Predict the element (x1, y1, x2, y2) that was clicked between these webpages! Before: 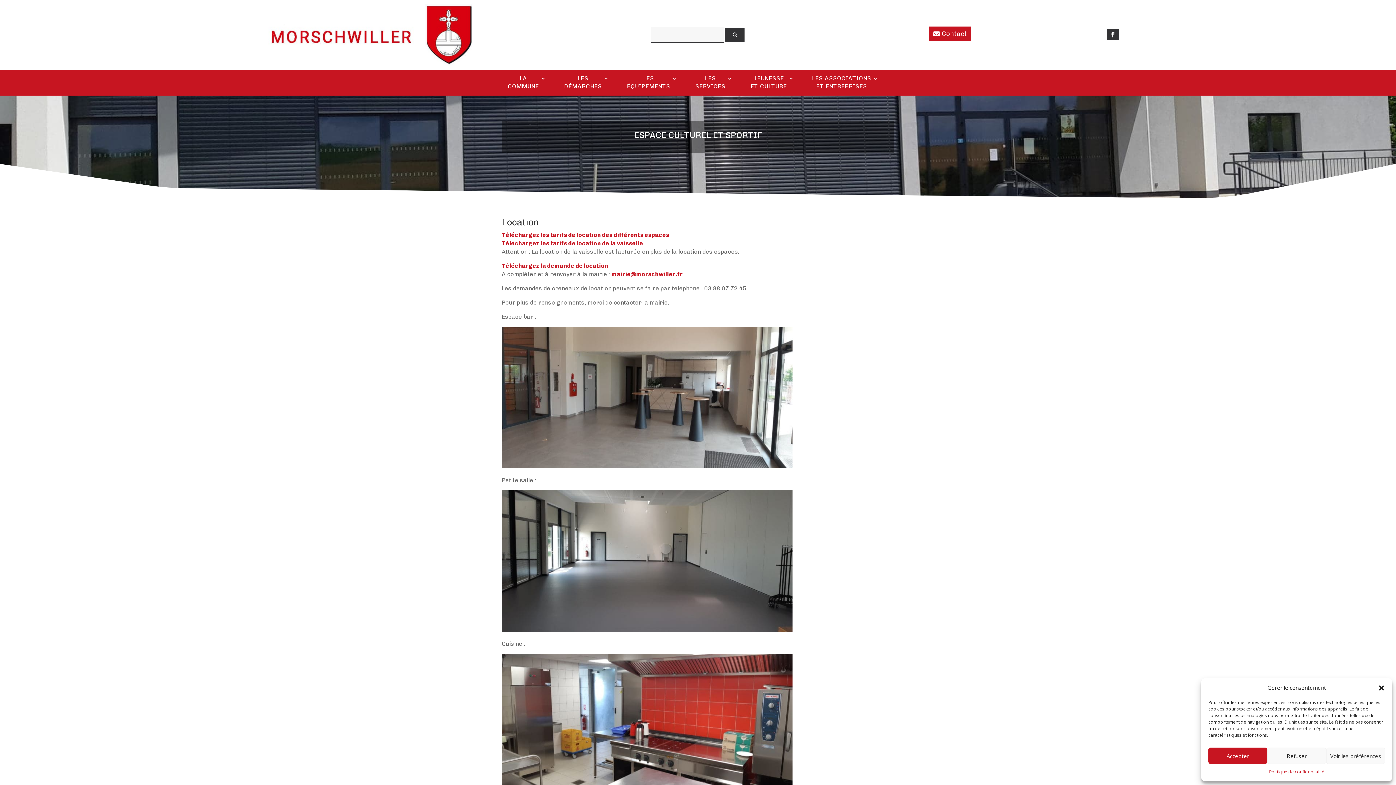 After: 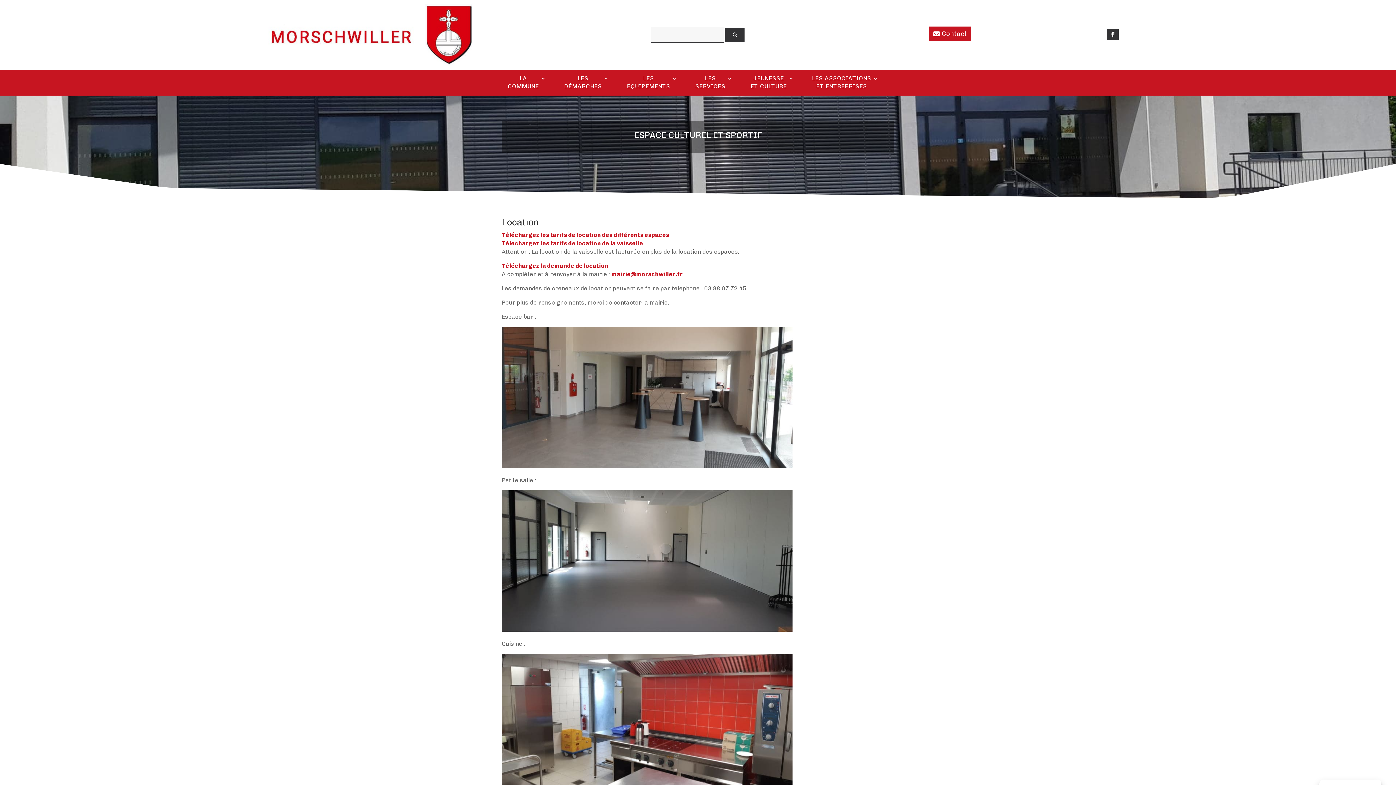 Action: label: Fermer la boîte de dialogue bbox: (1378, 684, 1385, 691)